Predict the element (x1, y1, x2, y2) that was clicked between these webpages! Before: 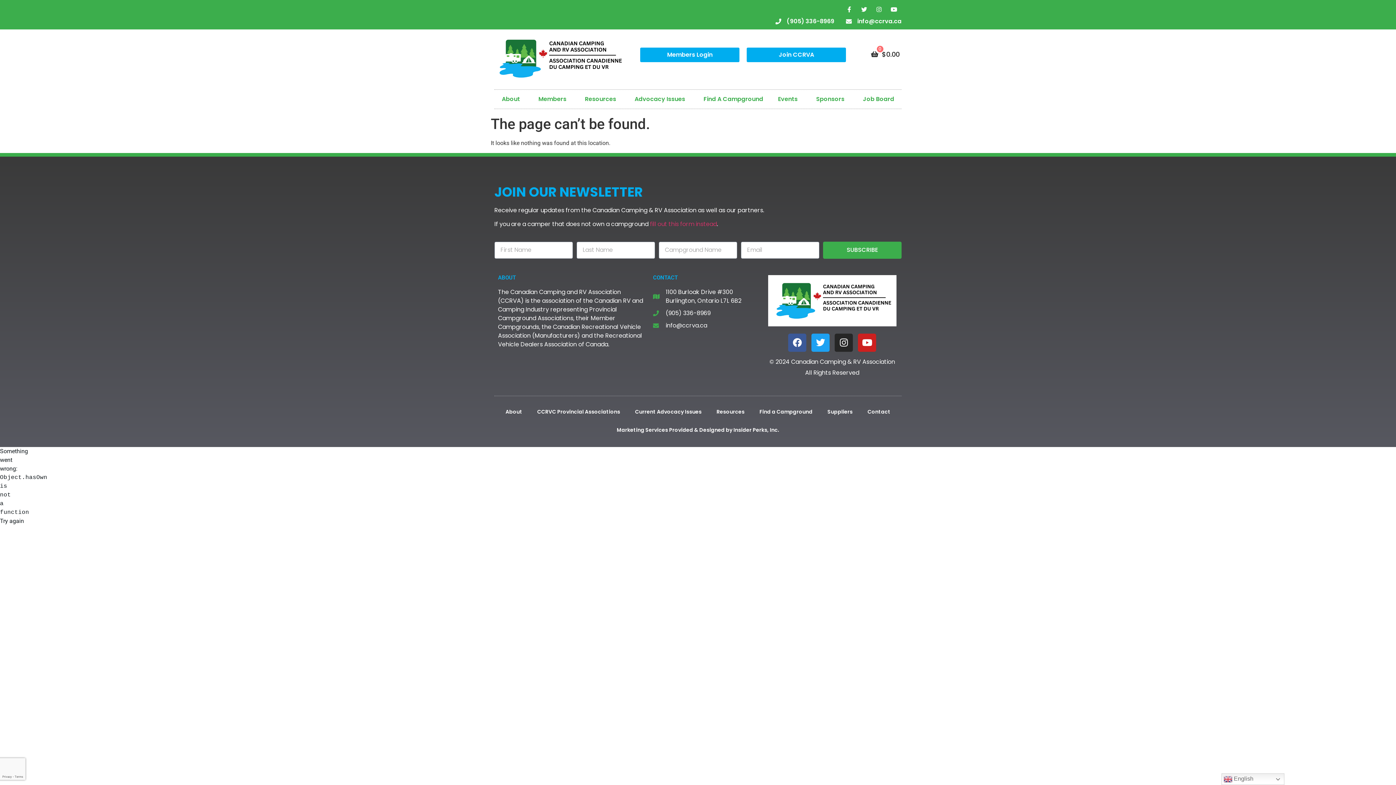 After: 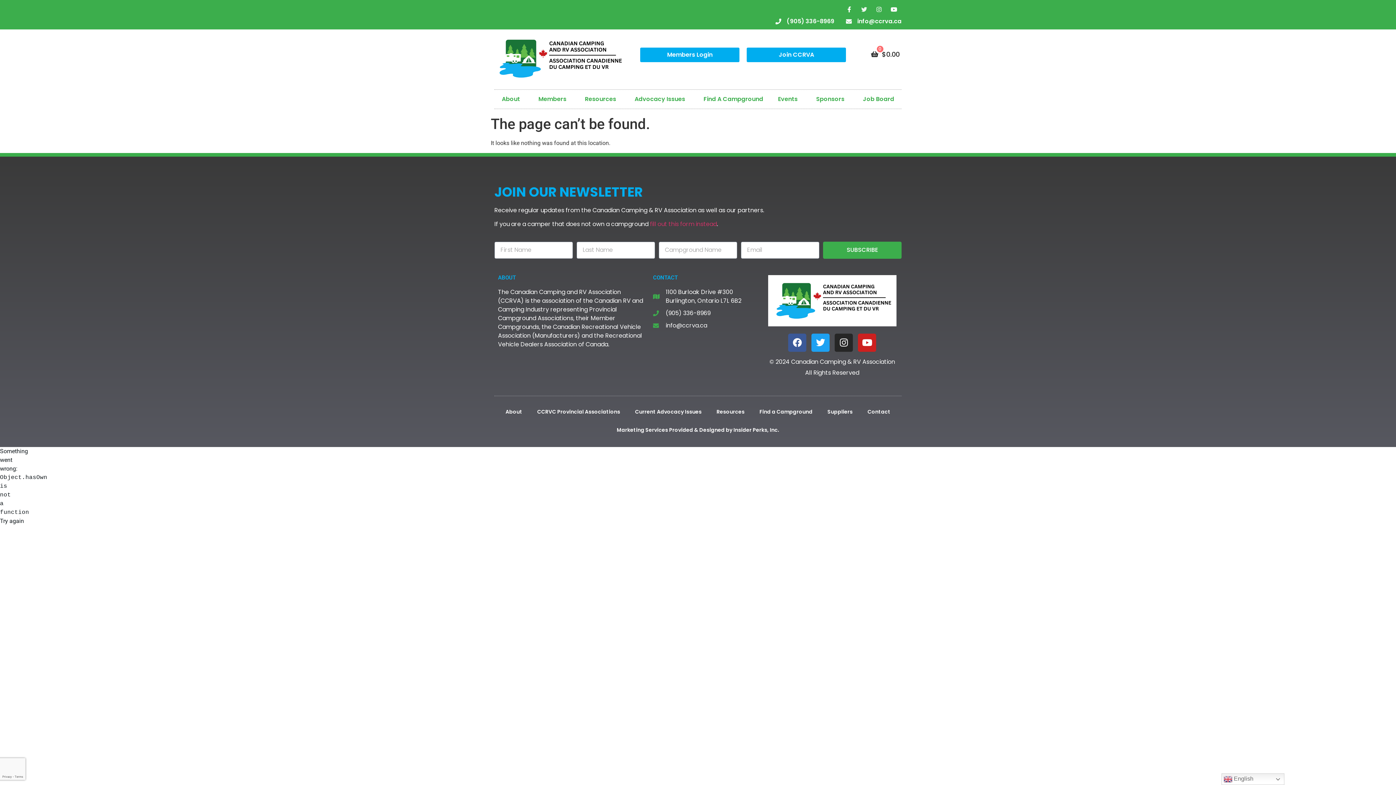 Action: bbox: (858, 3, 870, 15) label: Twitter